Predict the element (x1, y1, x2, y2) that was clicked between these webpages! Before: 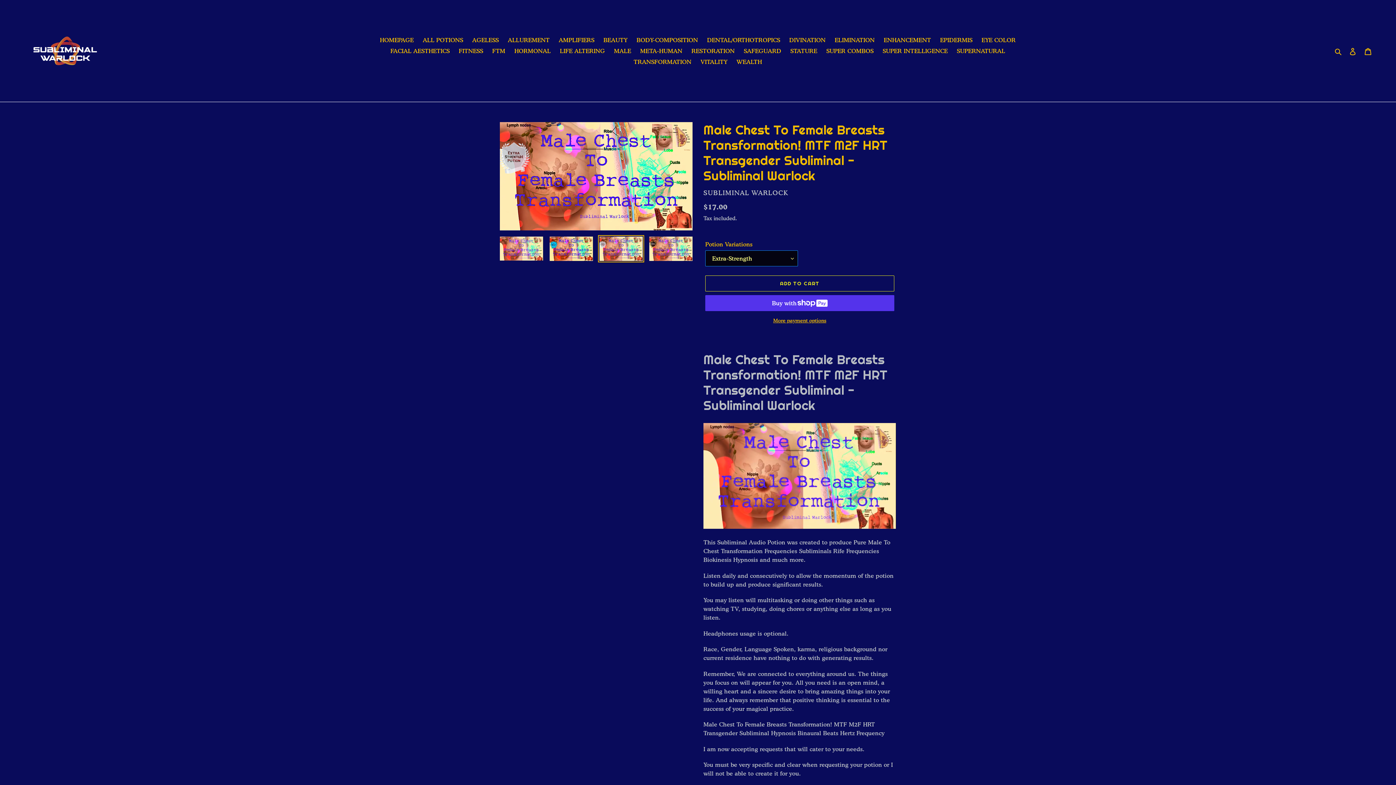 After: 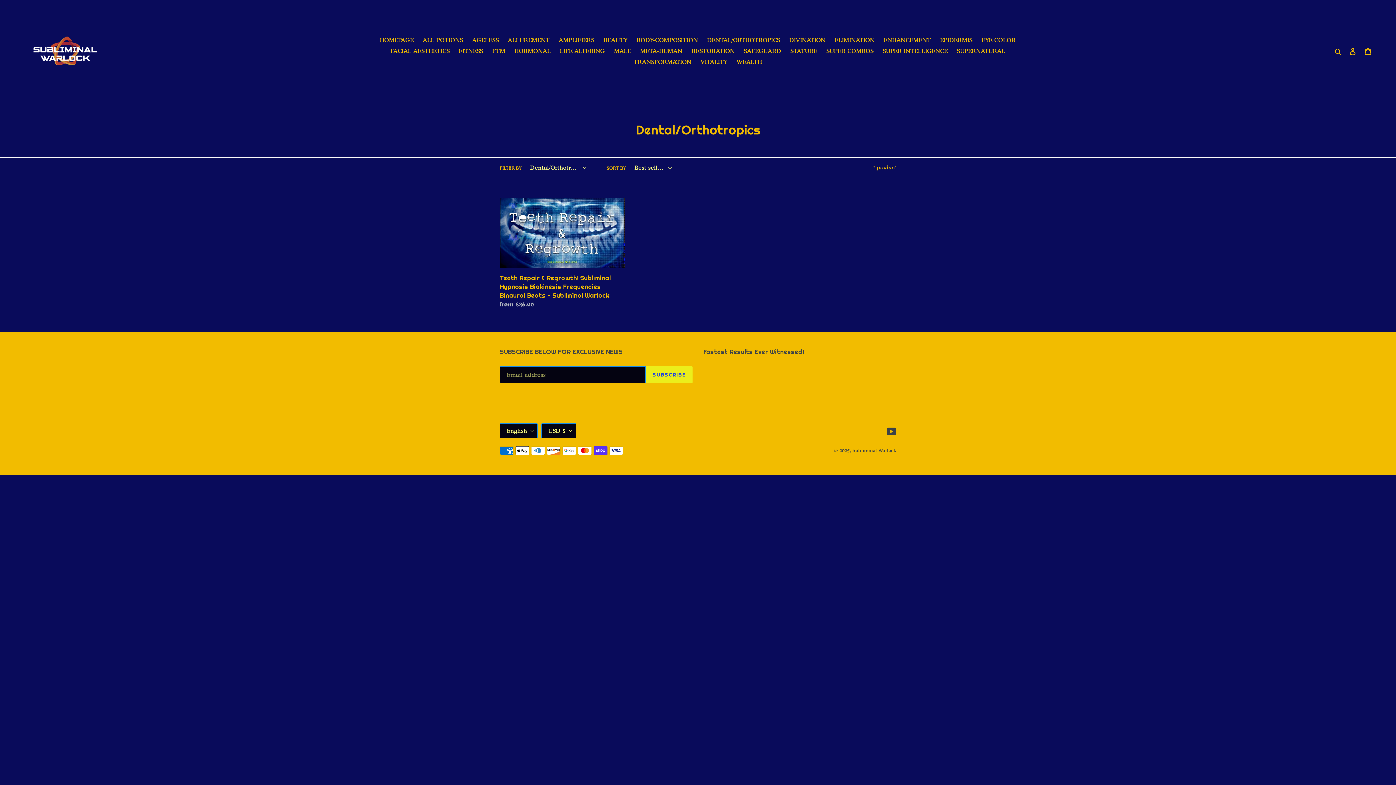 Action: label: DENTAL/ORTHOTROPICS bbox: (703, 34, 784, 45)